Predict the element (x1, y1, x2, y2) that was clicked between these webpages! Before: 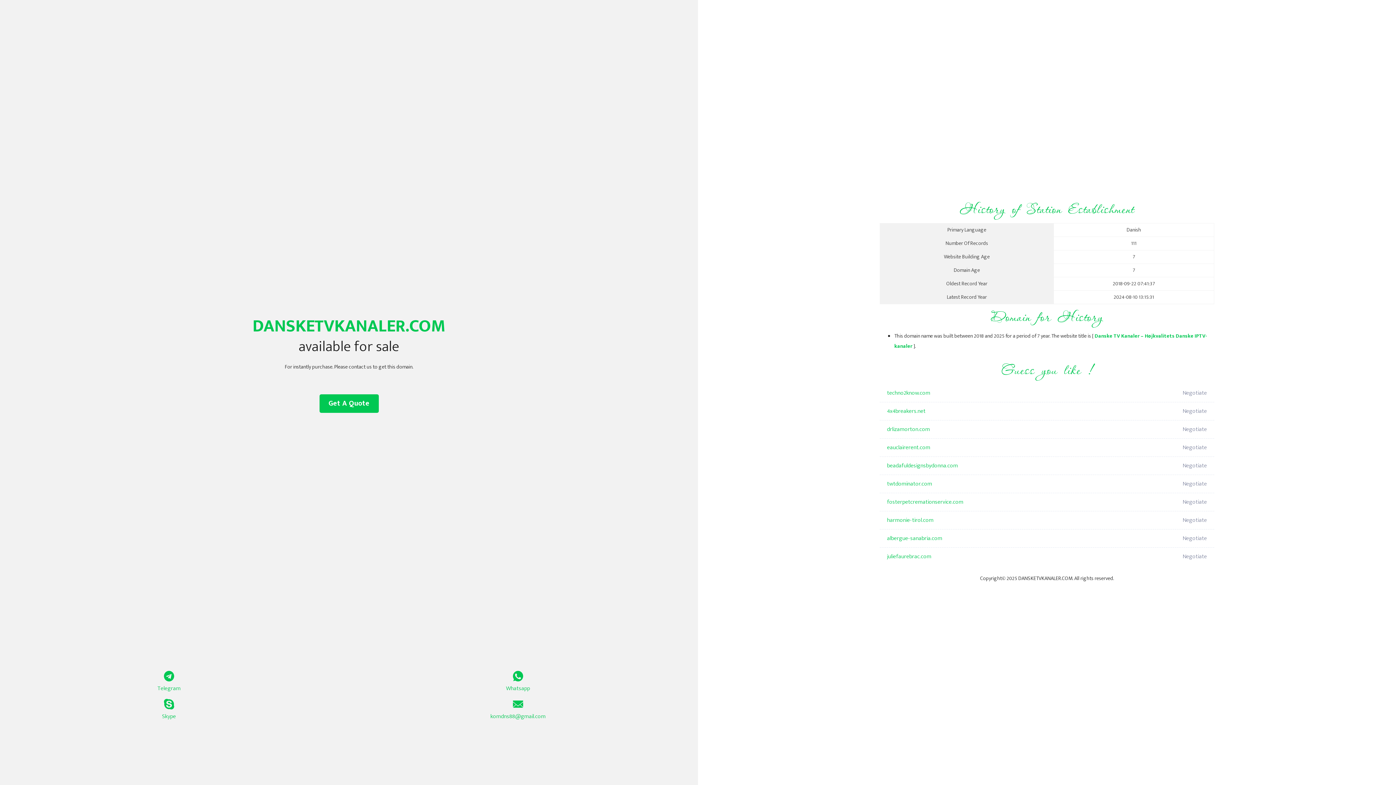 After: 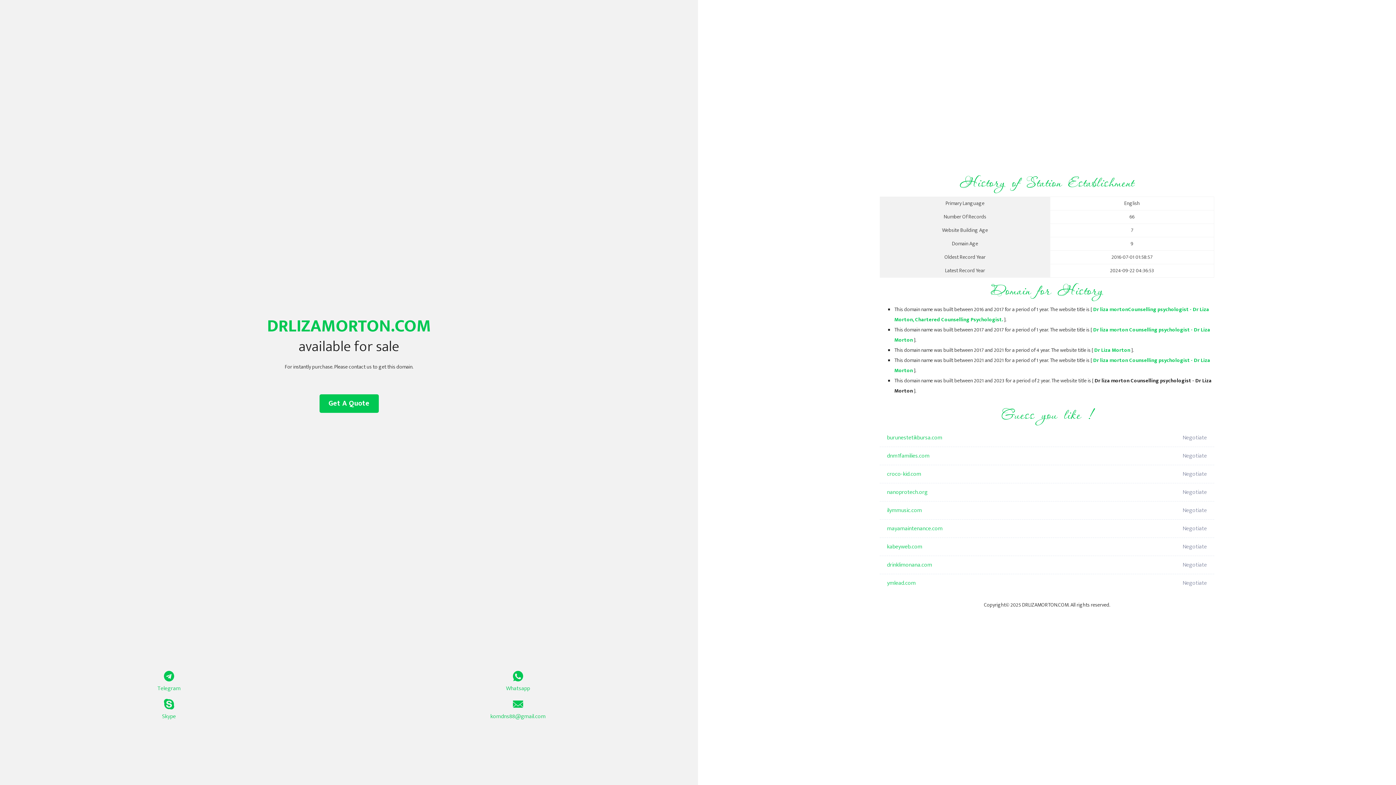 Action: label: drlizamorton.com bbox: (887, 420, 1098, 438)